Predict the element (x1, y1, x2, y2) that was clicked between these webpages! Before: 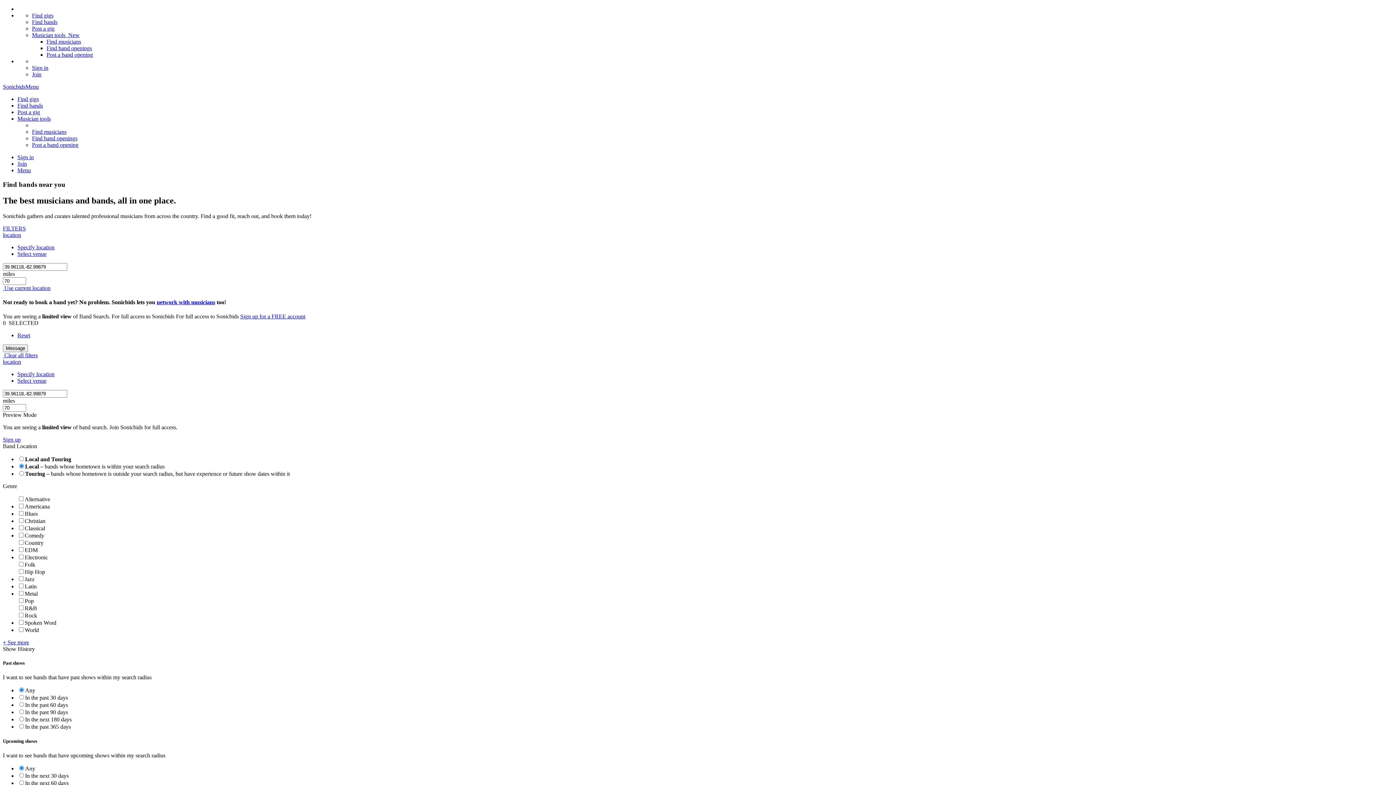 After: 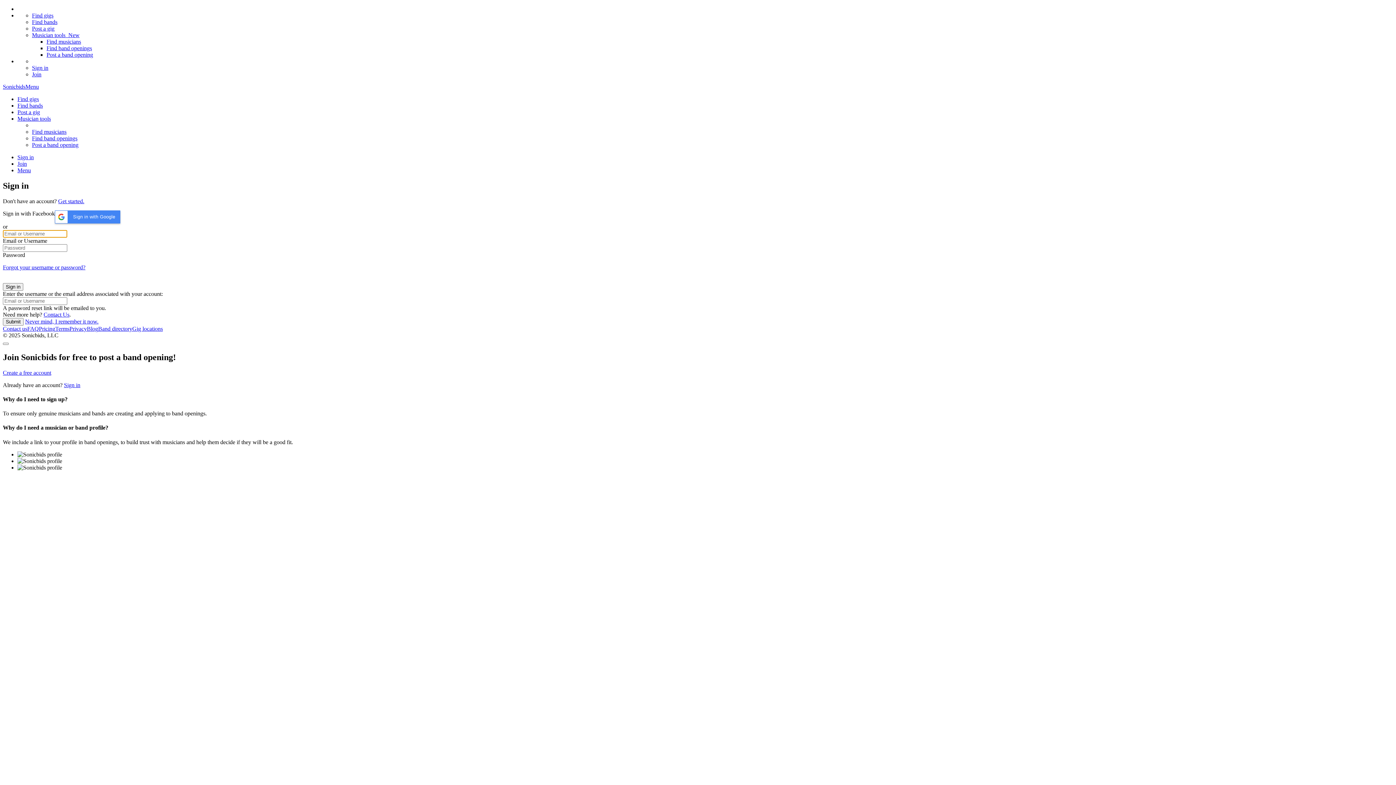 Action: label: Sign in bbox: (17, 154, 33, 160)